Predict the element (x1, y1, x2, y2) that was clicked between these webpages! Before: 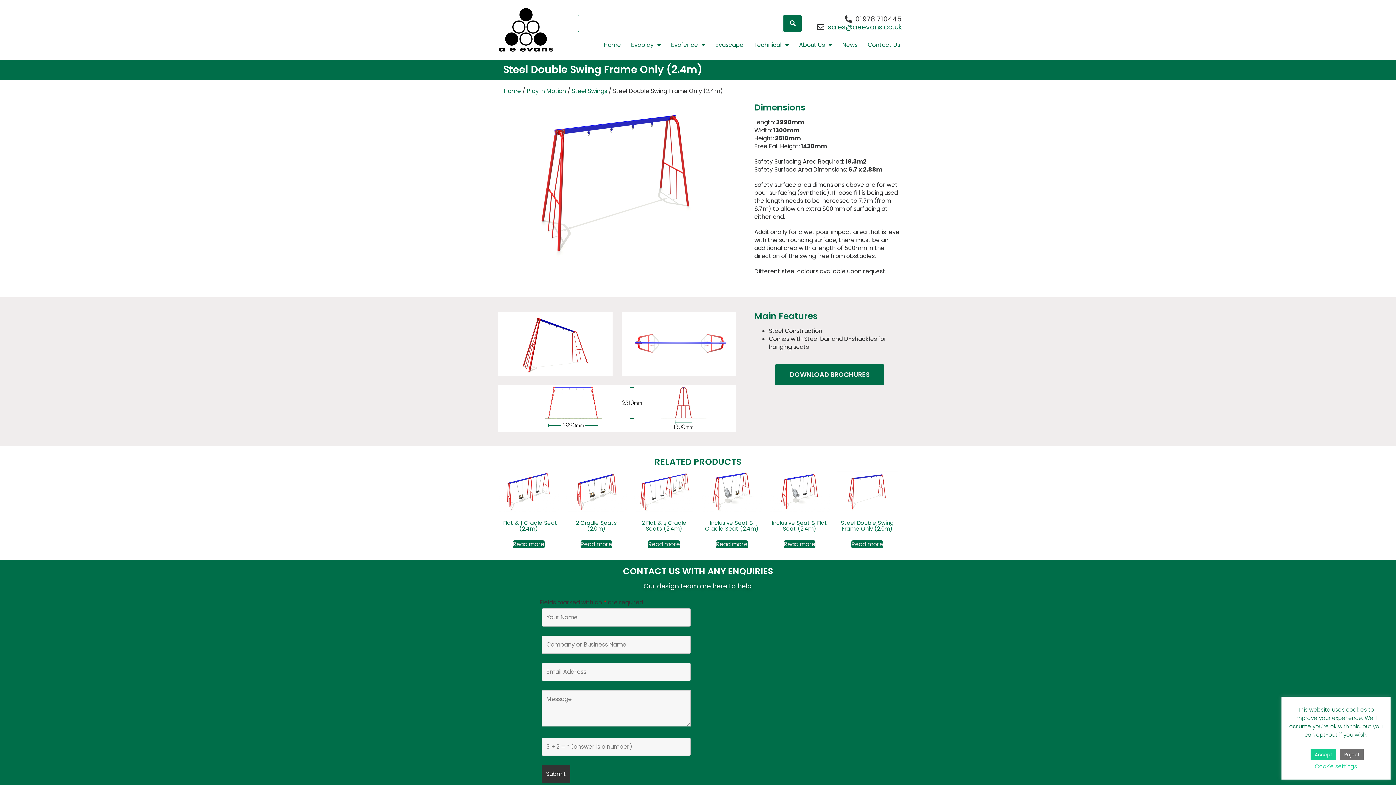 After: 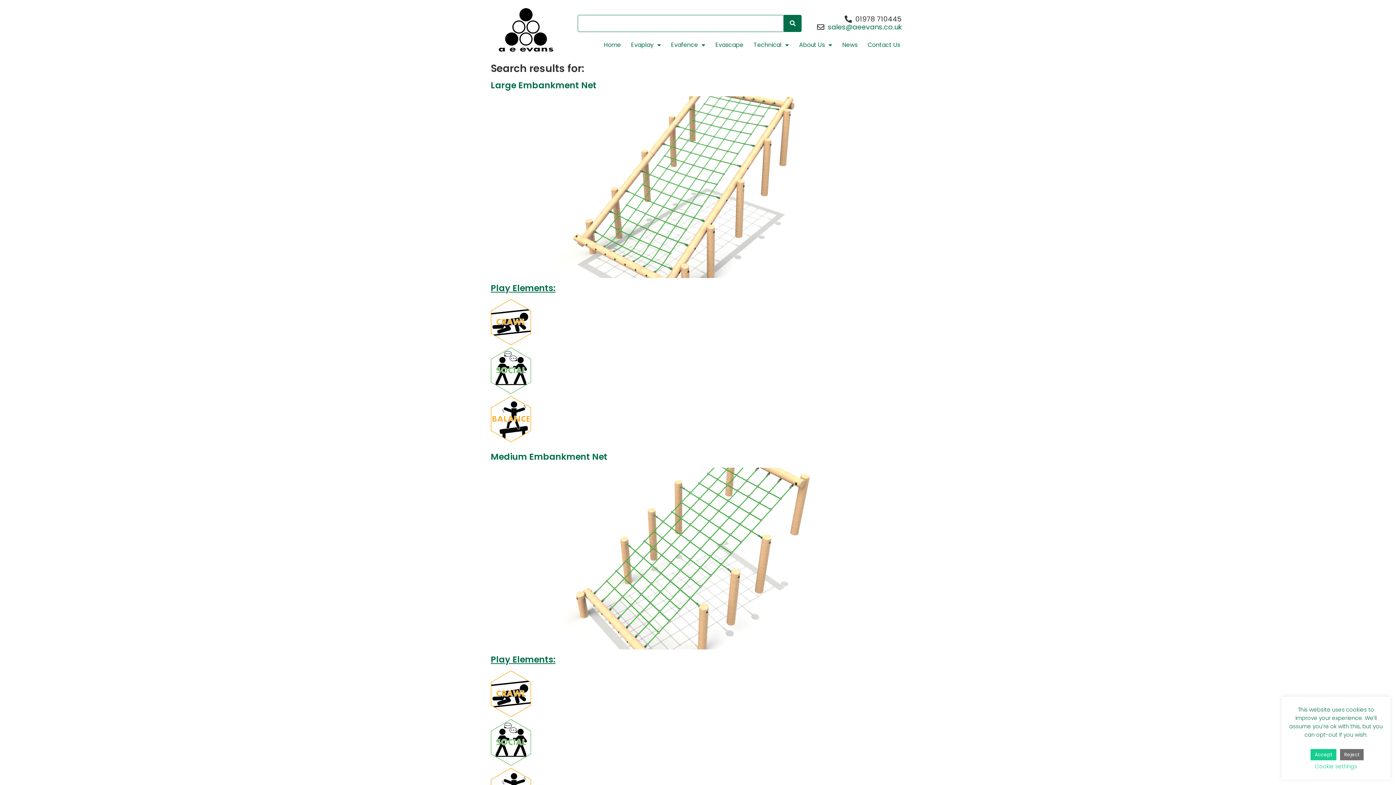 Action: label: Search bbox: (783, 14, 801, 31)